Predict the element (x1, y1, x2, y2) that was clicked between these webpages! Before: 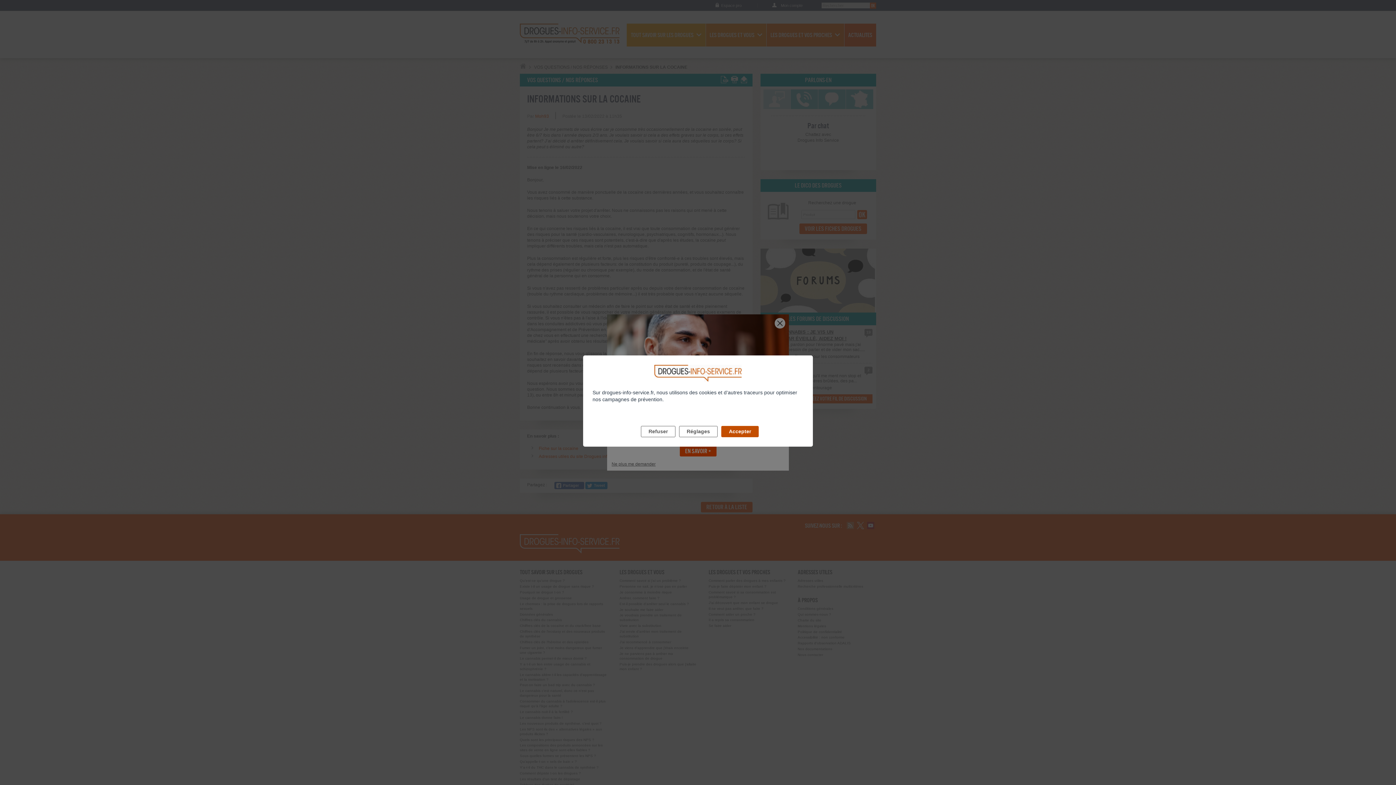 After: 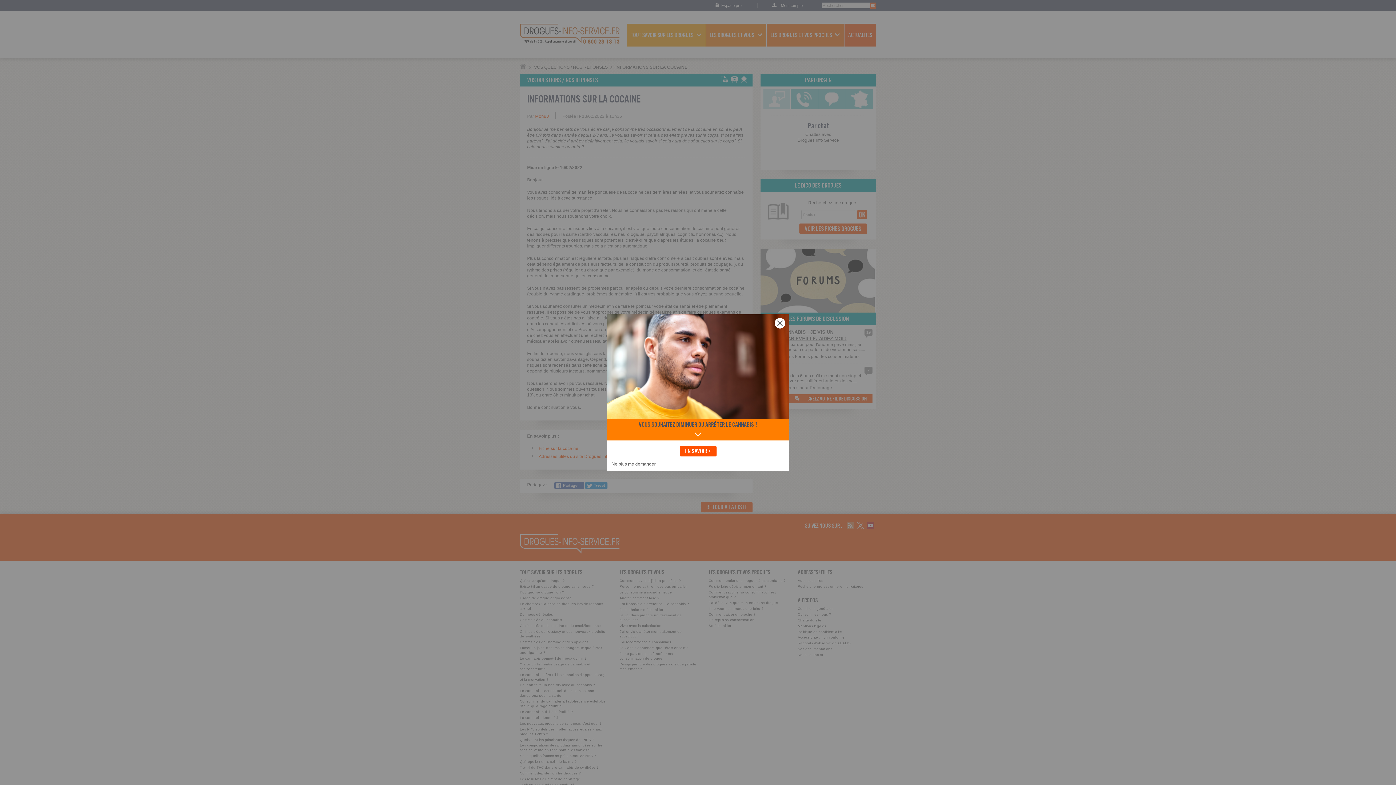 Action: bbox: (721, 426, 758, 437) label: Accepter